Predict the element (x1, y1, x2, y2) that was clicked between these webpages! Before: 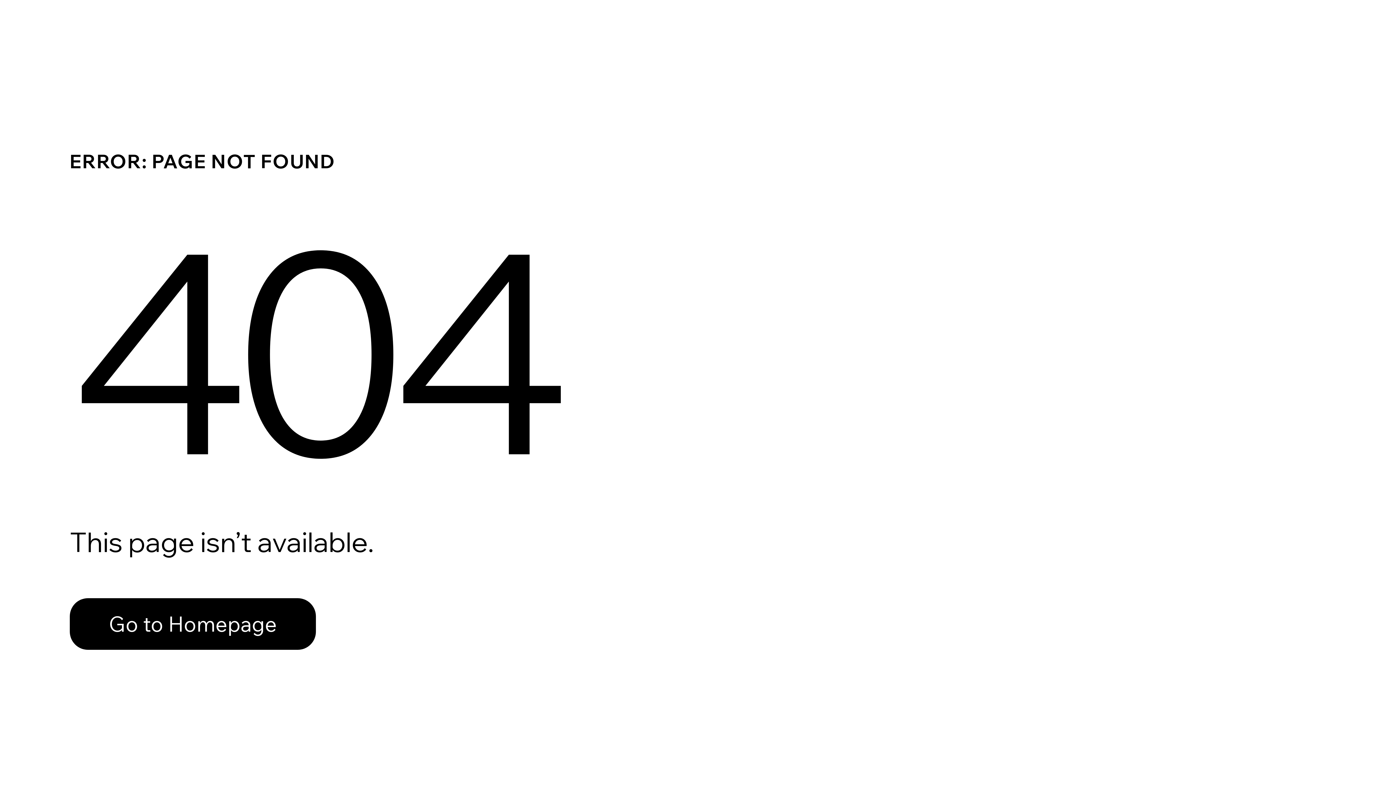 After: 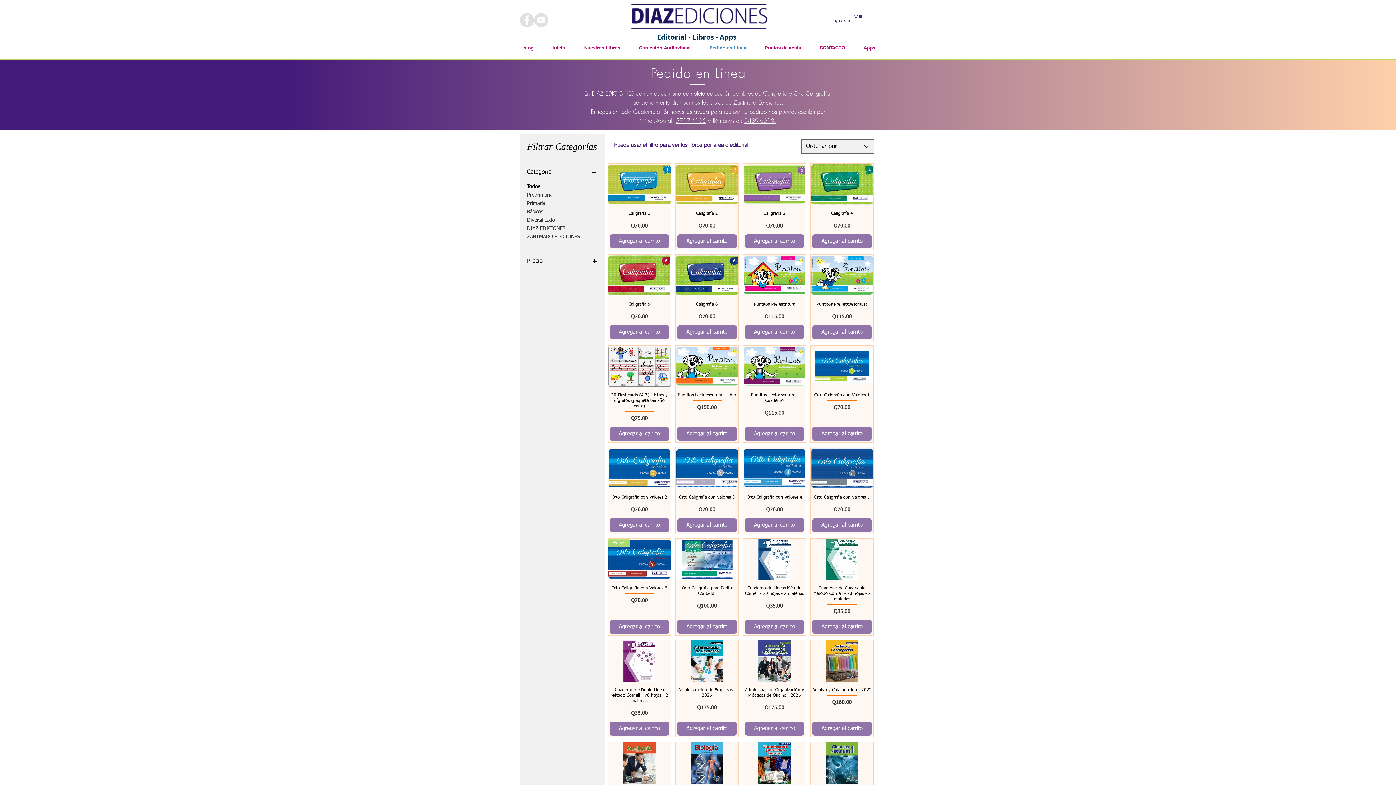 Action: bbox: (69, 598, 316, 650) label: Go to Homepage